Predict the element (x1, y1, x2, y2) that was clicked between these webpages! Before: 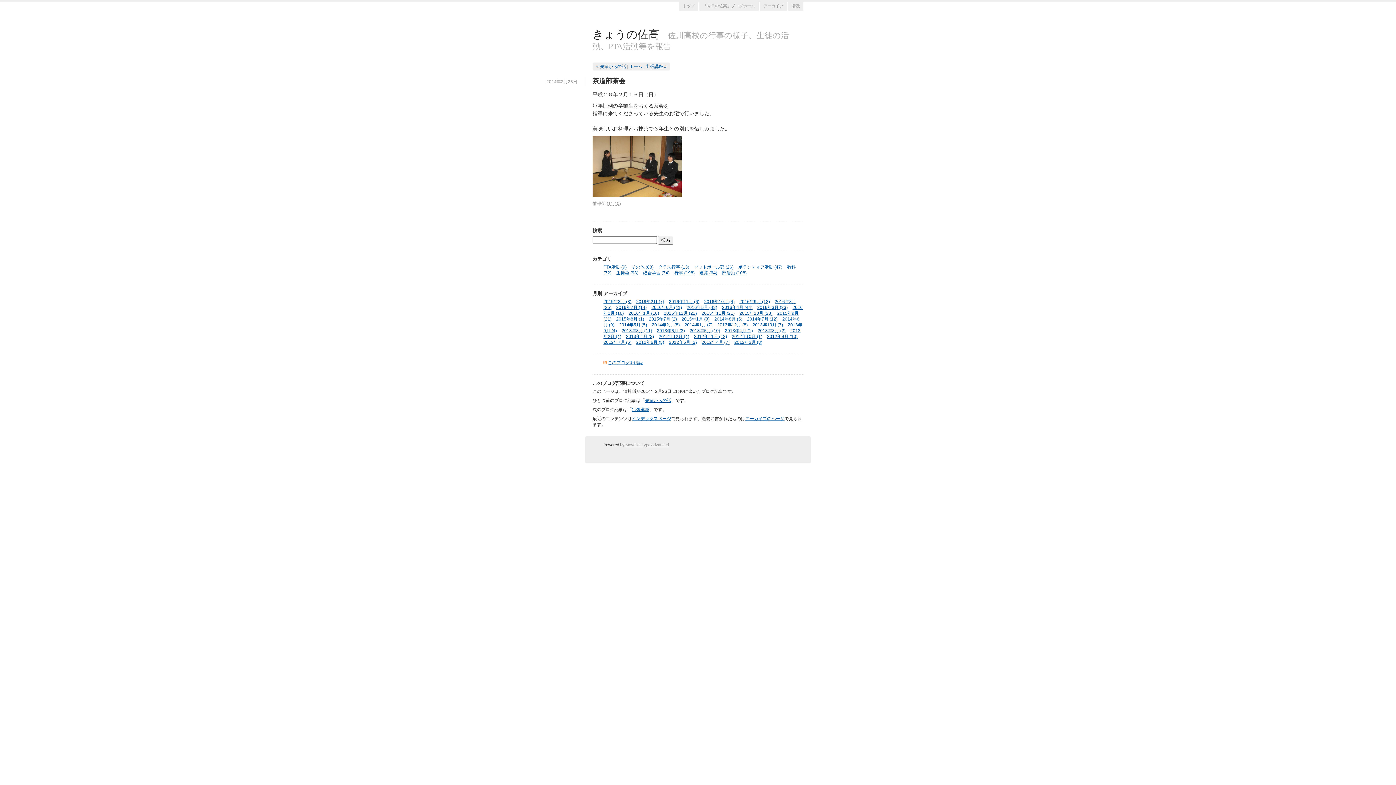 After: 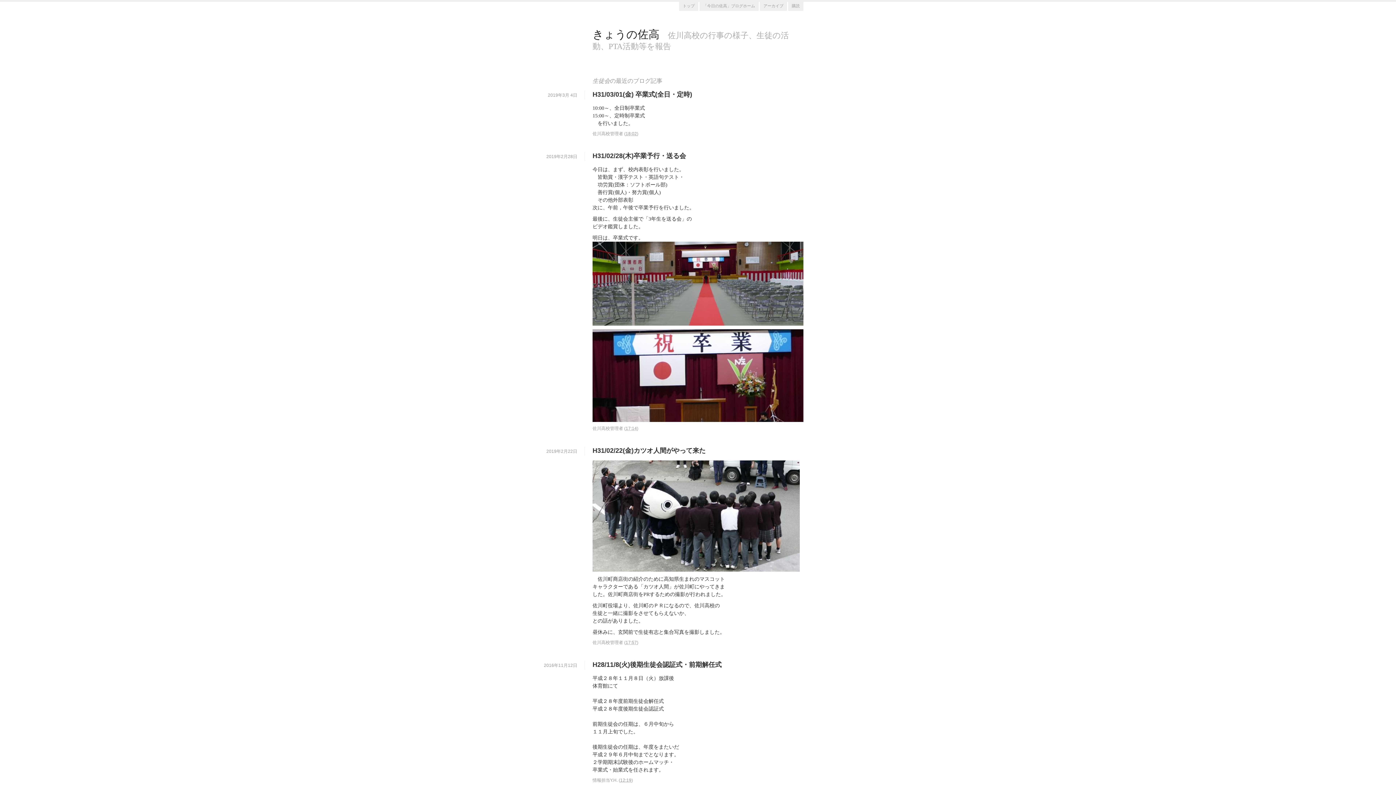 Action: label: 生徒会 (98) bbox: (616, 270, 638, 275)